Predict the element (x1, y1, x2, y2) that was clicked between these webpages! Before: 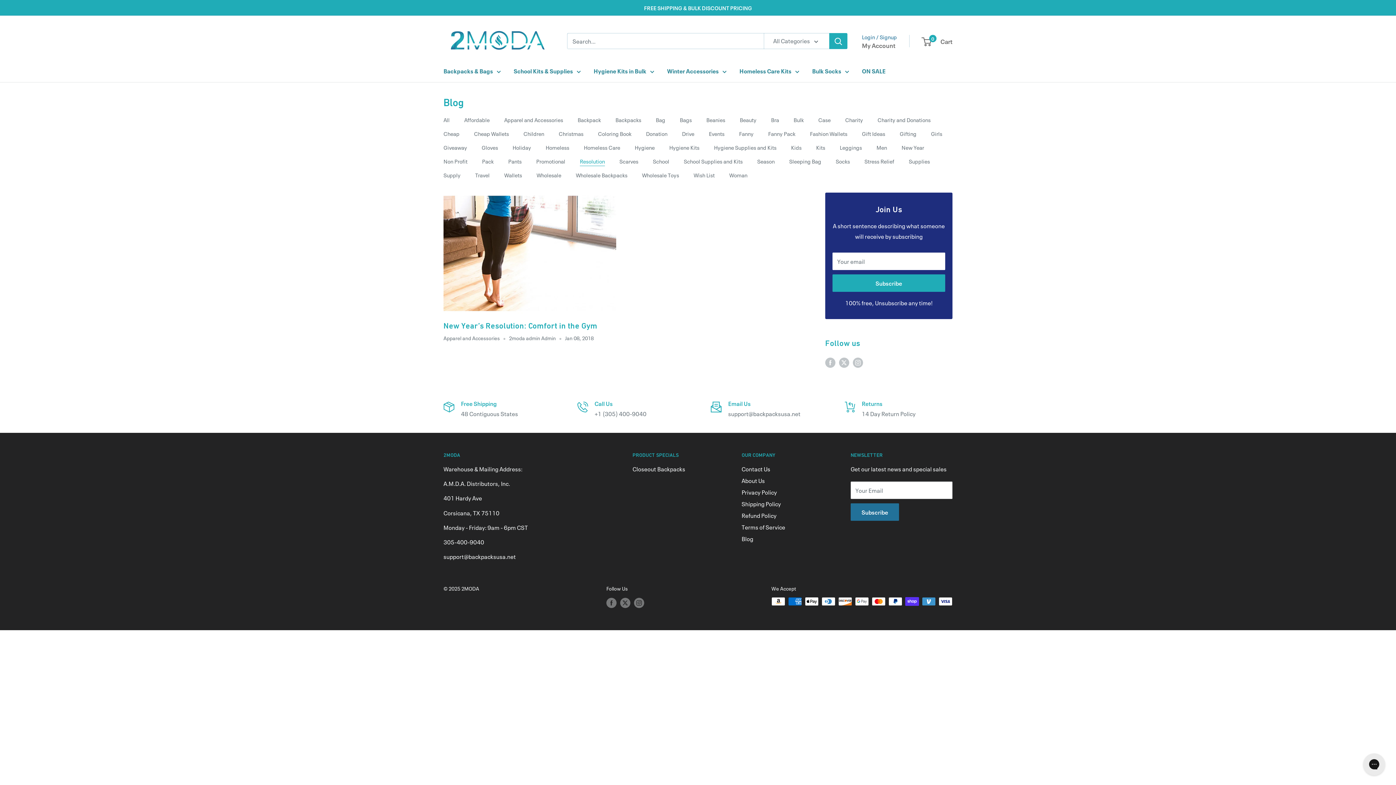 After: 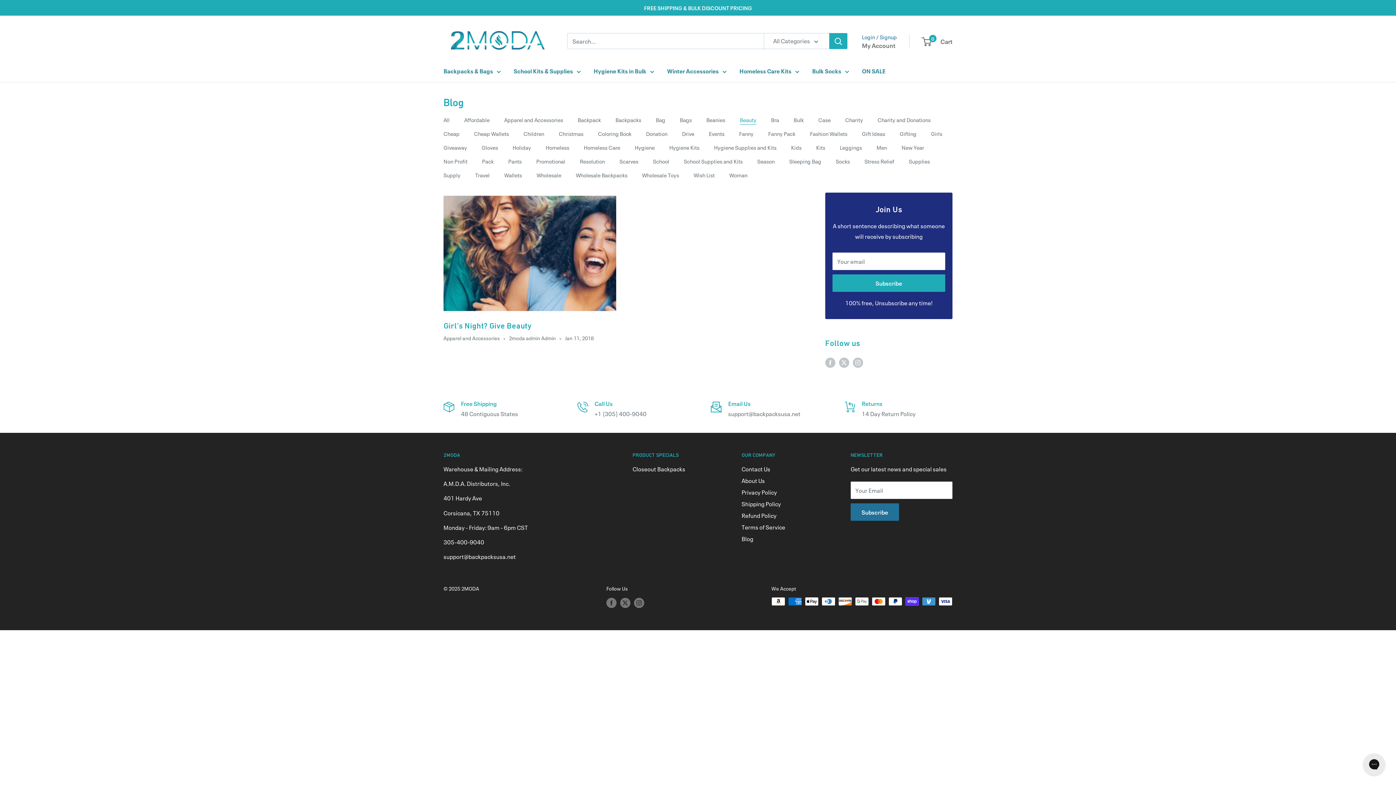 Action: label: Beauty bbox: (740, 115, 756, 123)